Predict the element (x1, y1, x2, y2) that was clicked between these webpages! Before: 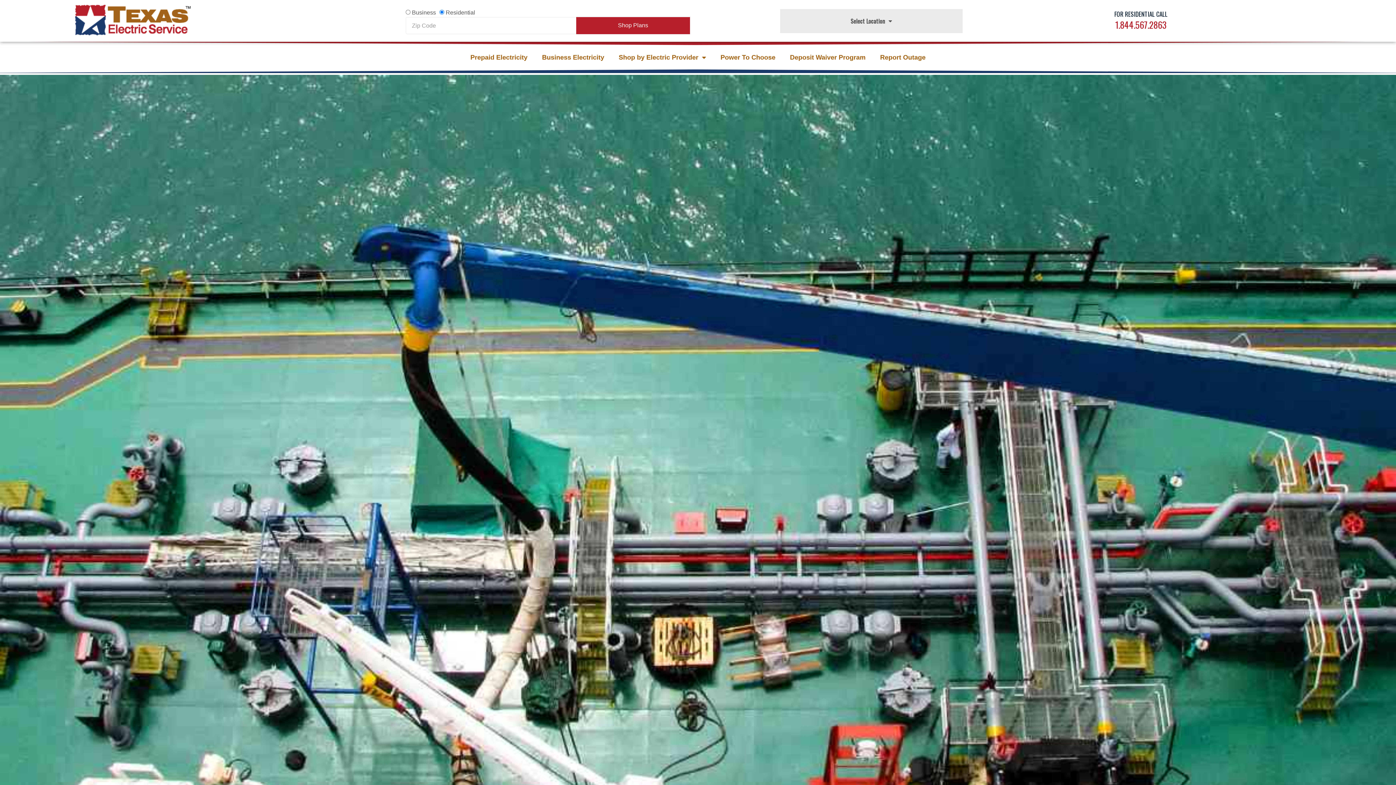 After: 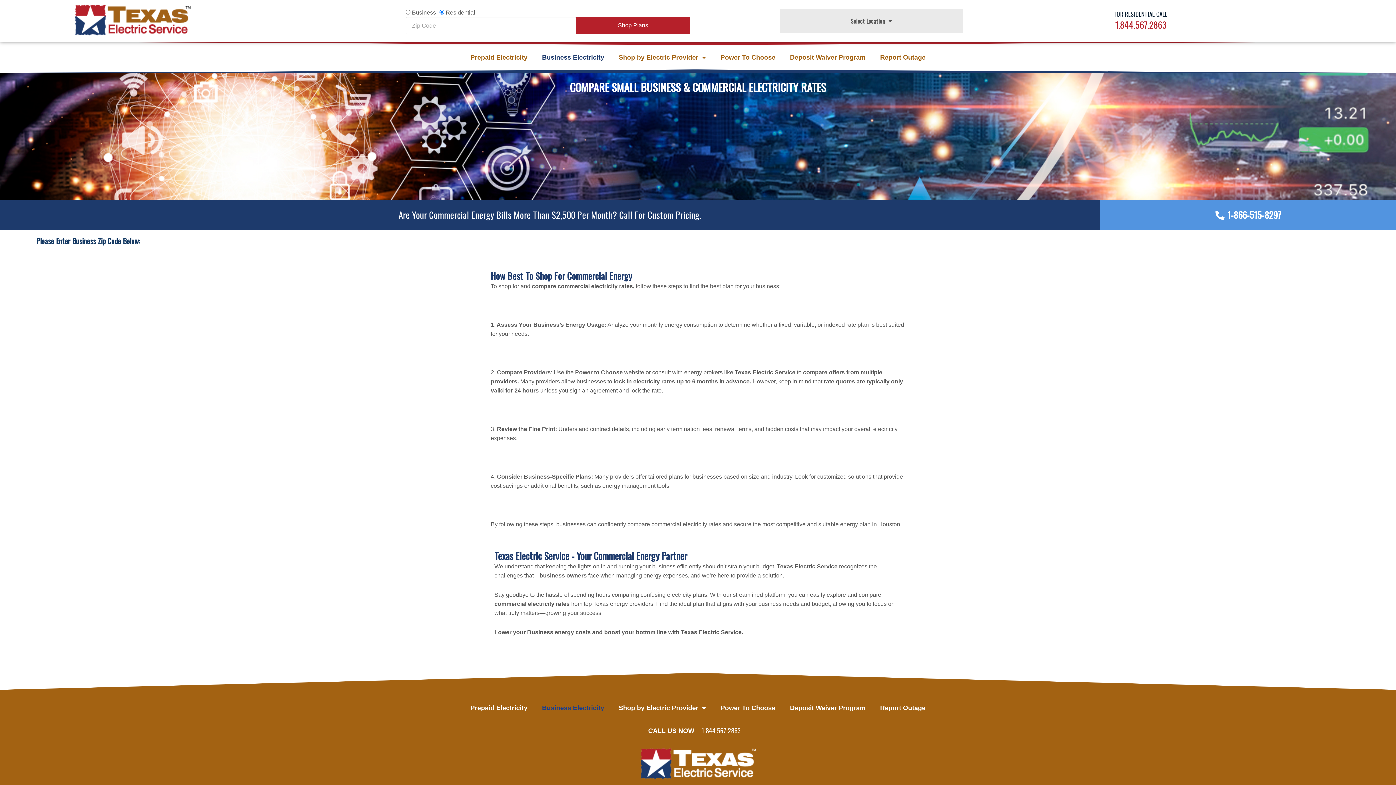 Action: bbox: (534, 48, 611, 65) label: Business Electricity